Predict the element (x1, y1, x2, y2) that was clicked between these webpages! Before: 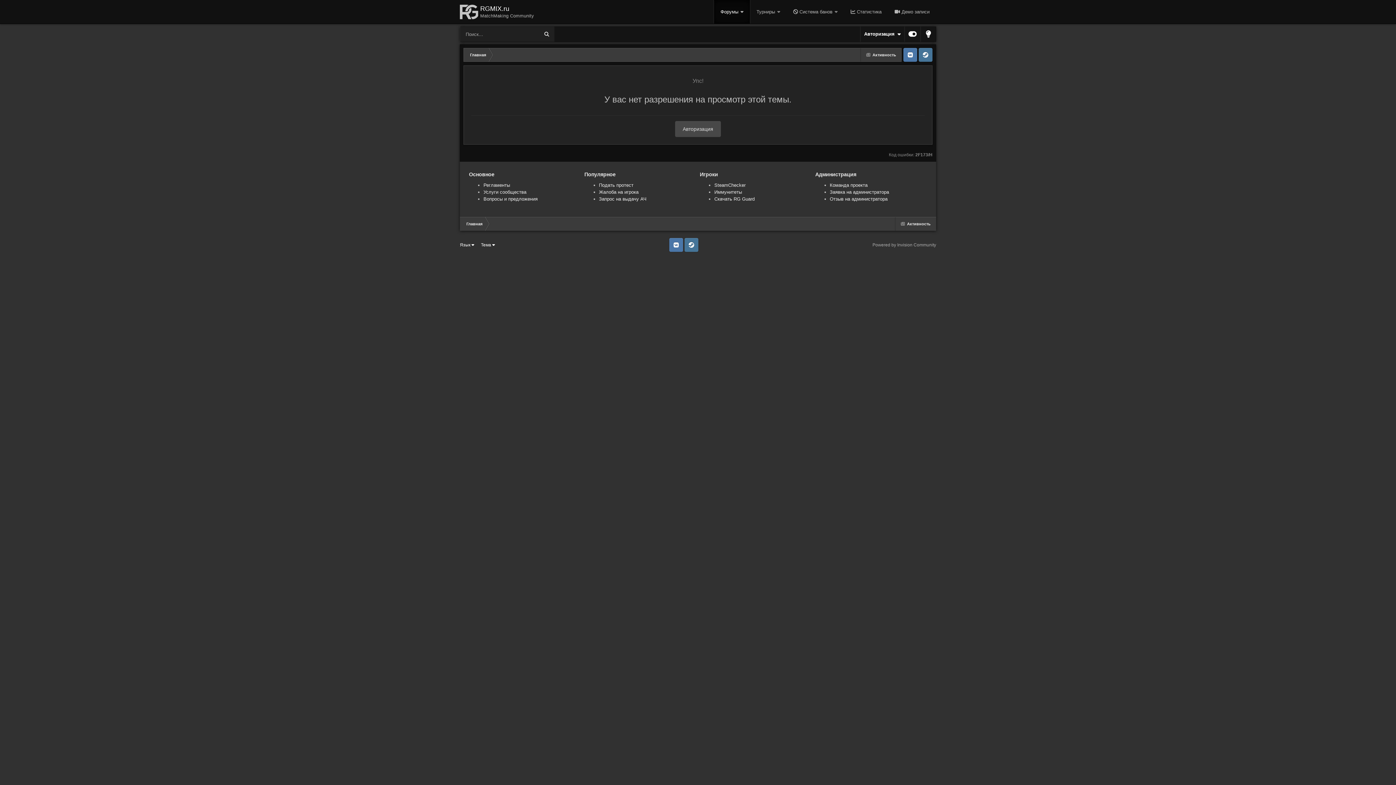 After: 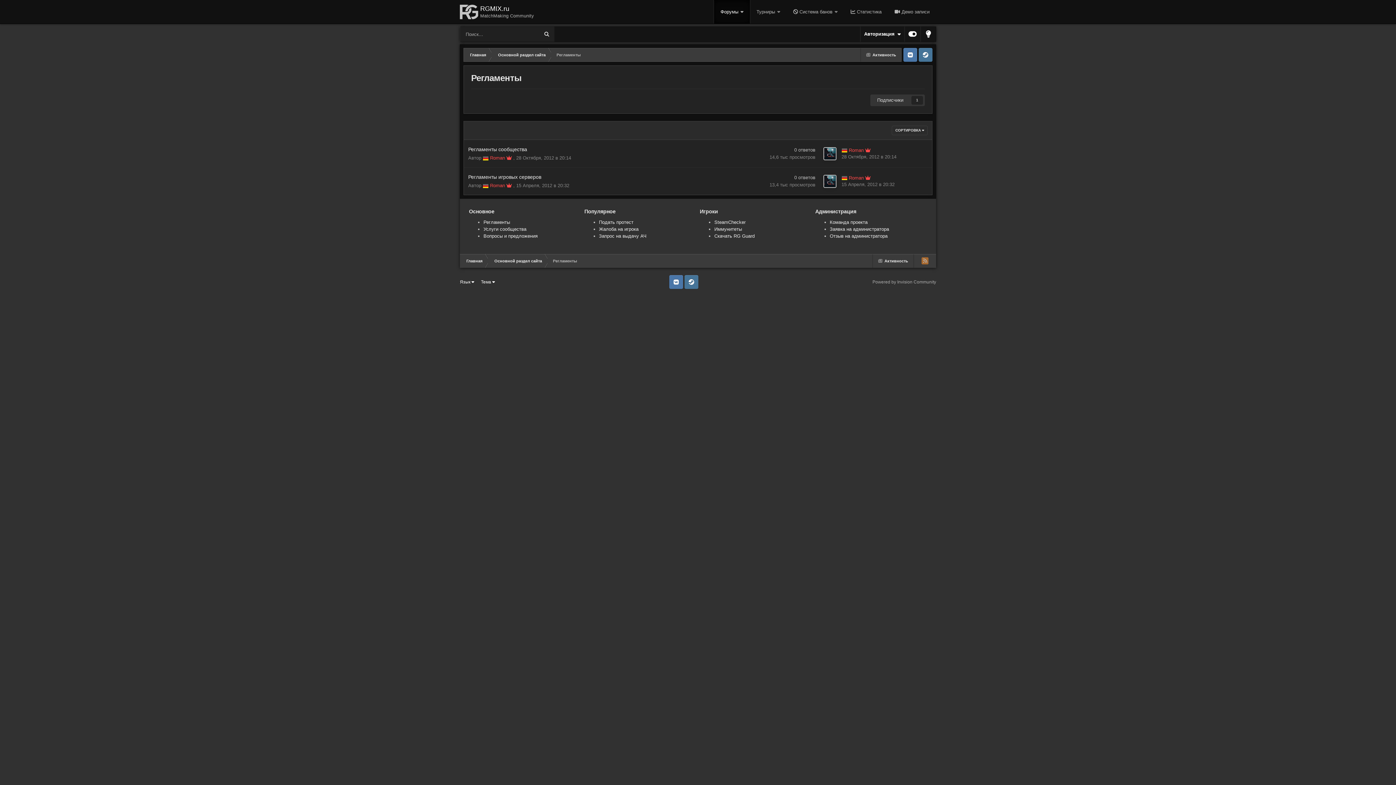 Action: label: Регламенты bbox: (483, 182, 510, 187)